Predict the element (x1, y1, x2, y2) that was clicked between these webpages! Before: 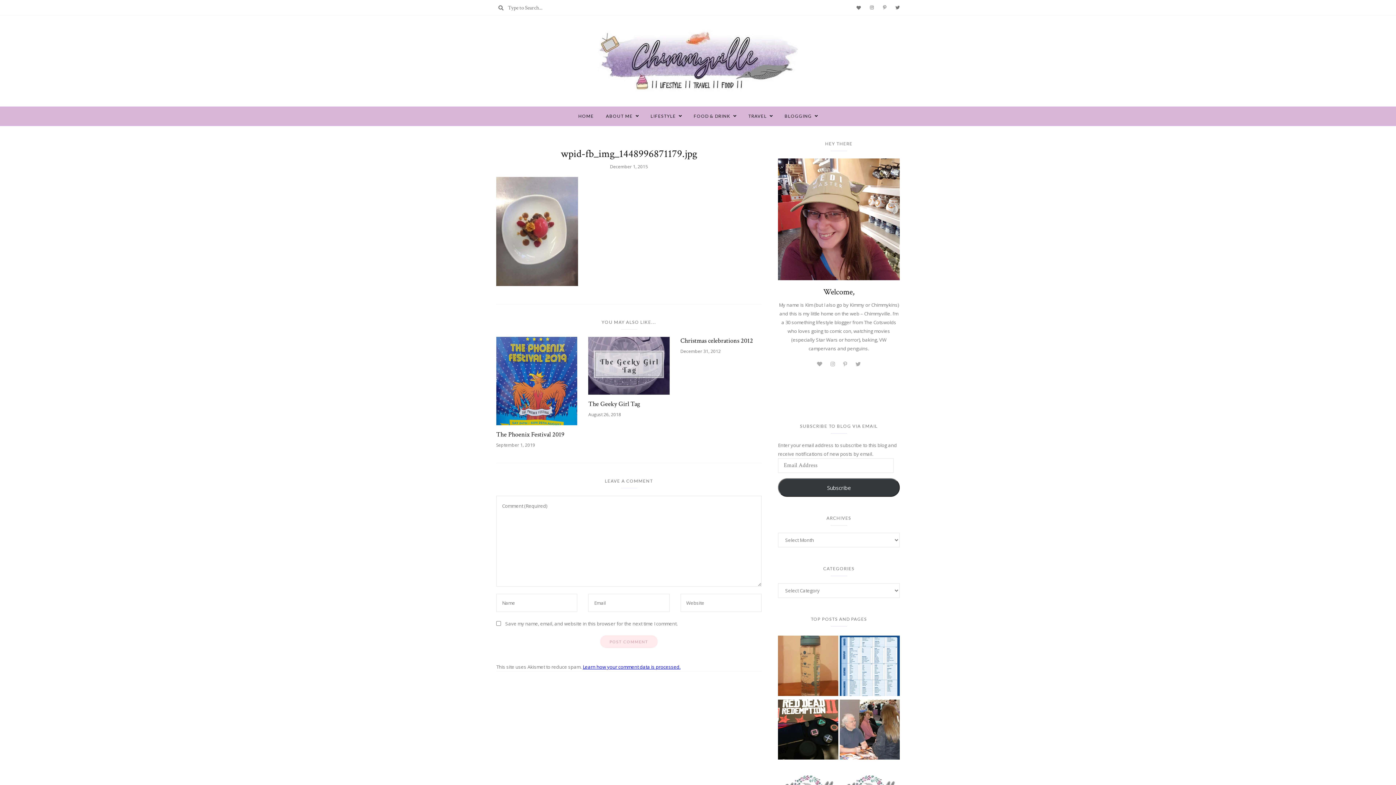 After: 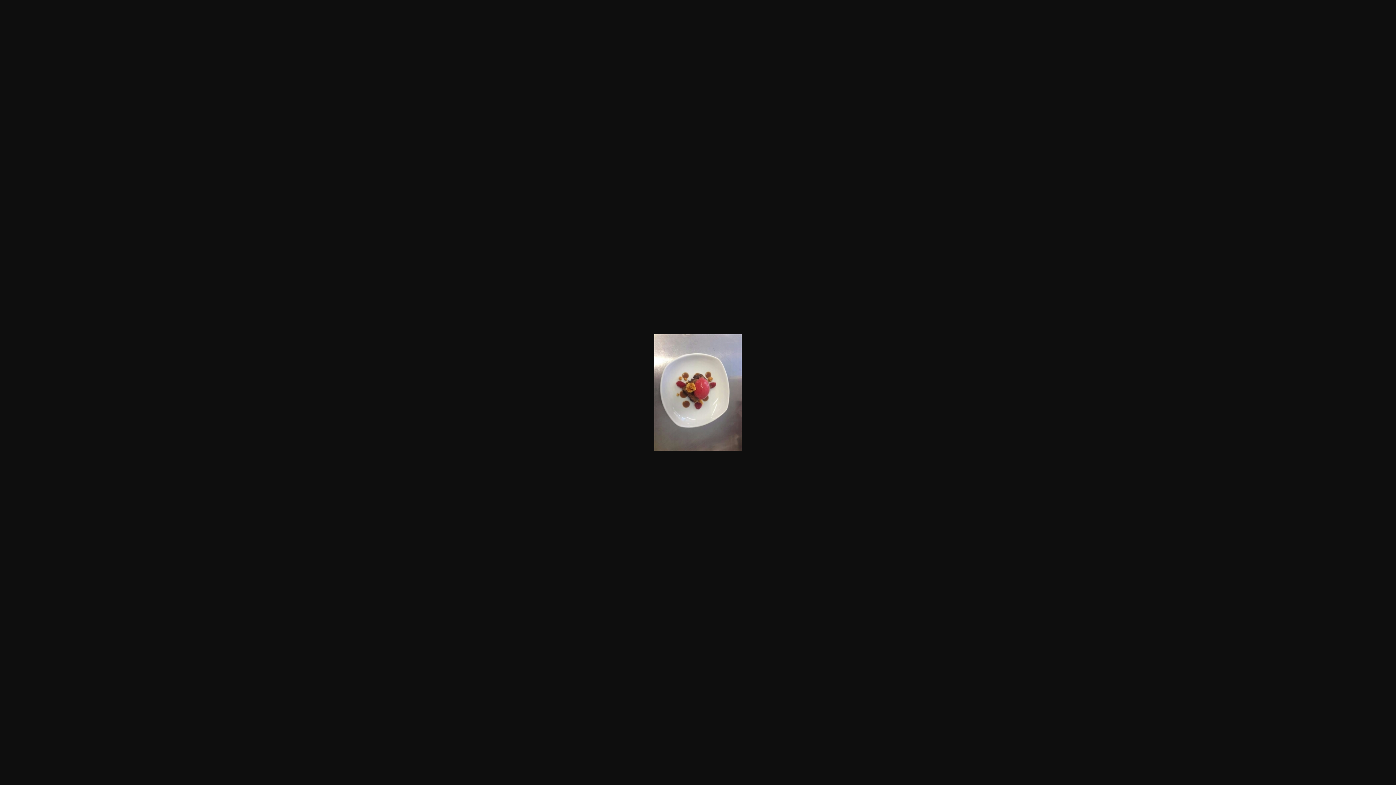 Action: bbox: (496, 177, 761, 286)